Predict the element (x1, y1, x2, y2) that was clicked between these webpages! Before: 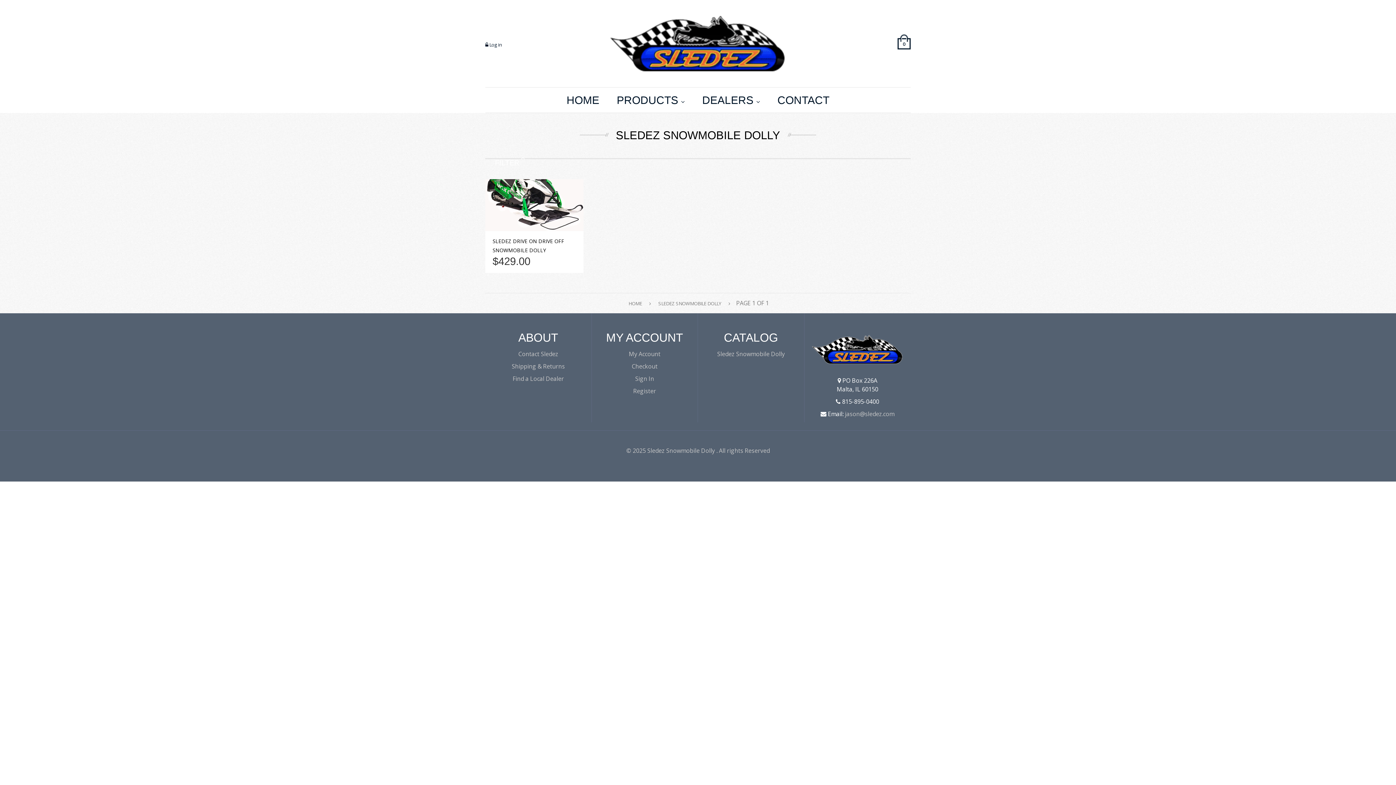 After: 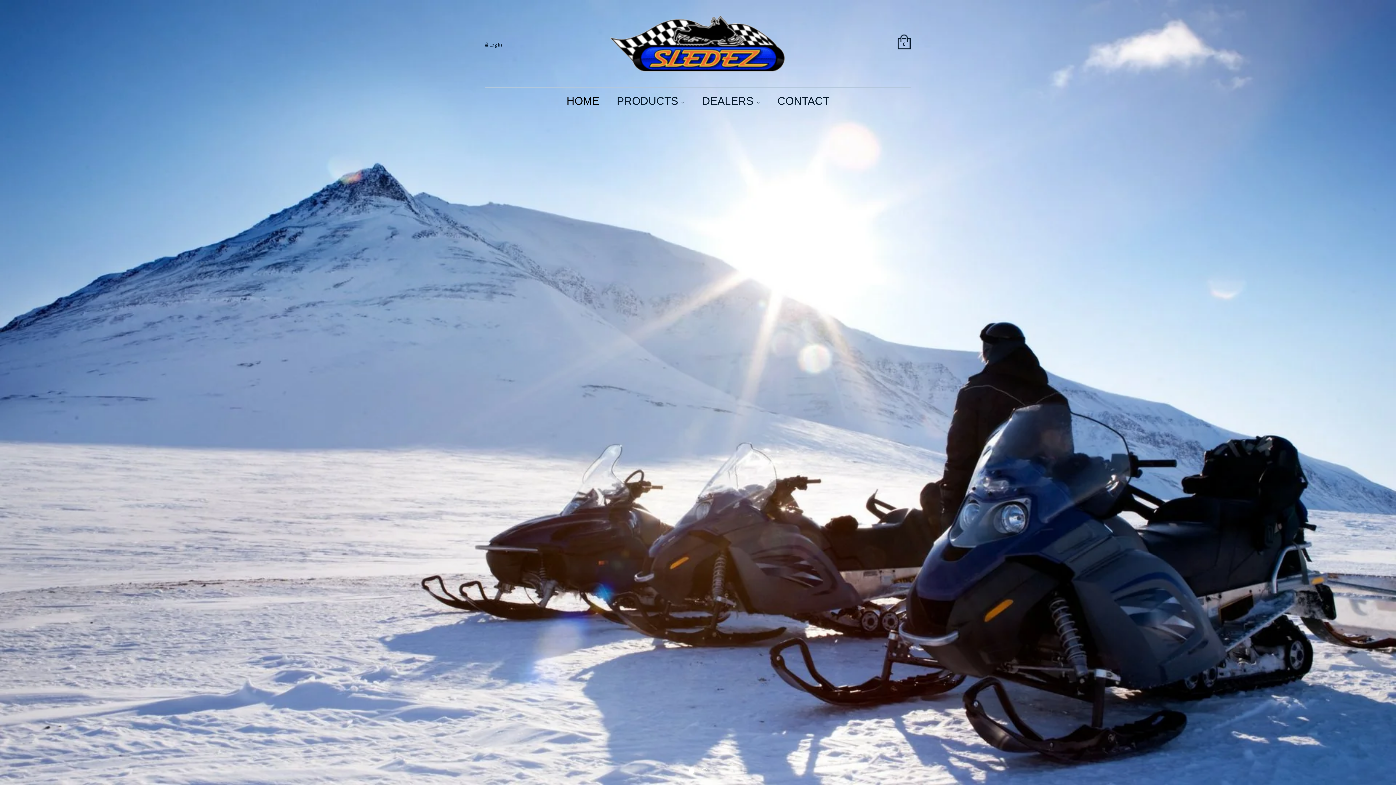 Action: bbox: (810, 339, 905, 355)